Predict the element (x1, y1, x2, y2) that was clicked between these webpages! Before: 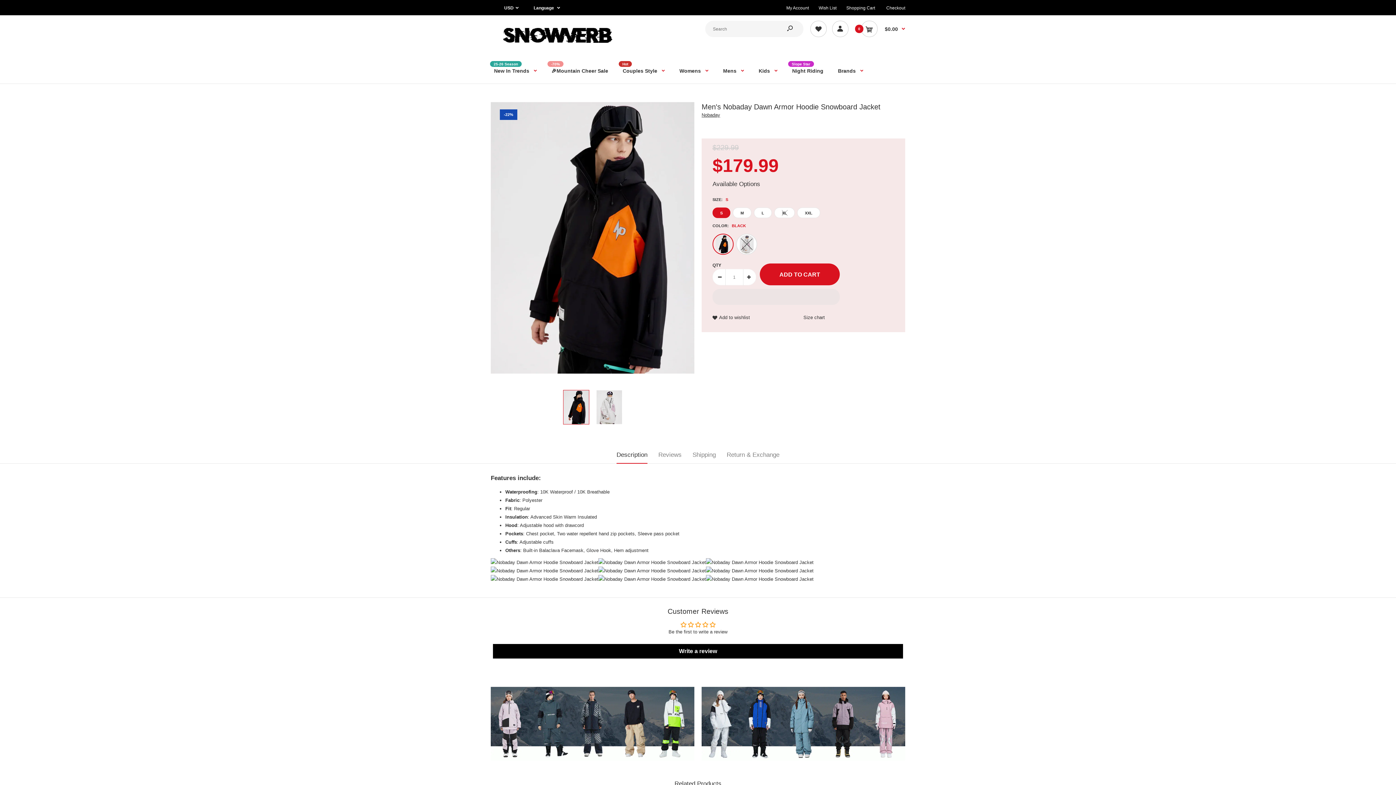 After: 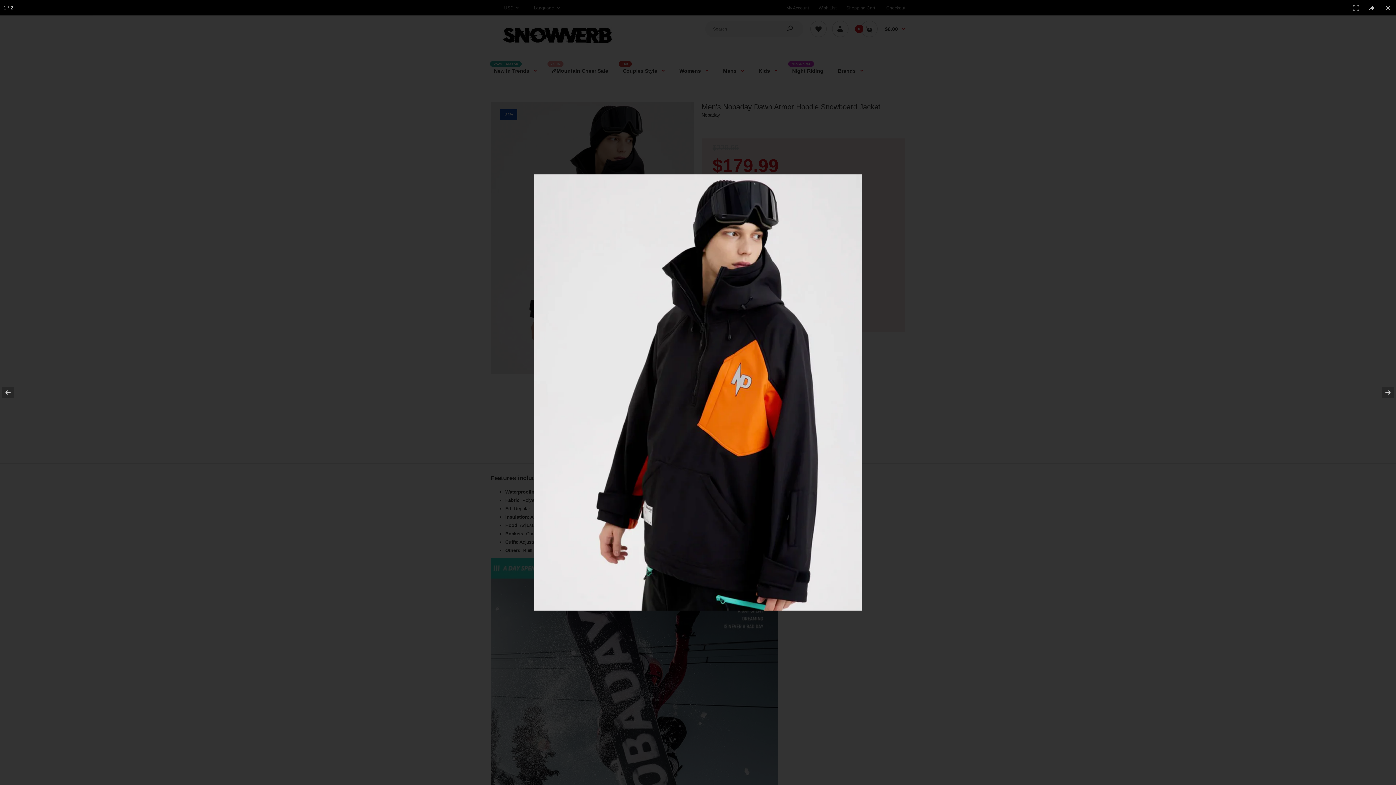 Action: bbox: (490, 102, 694, 373)